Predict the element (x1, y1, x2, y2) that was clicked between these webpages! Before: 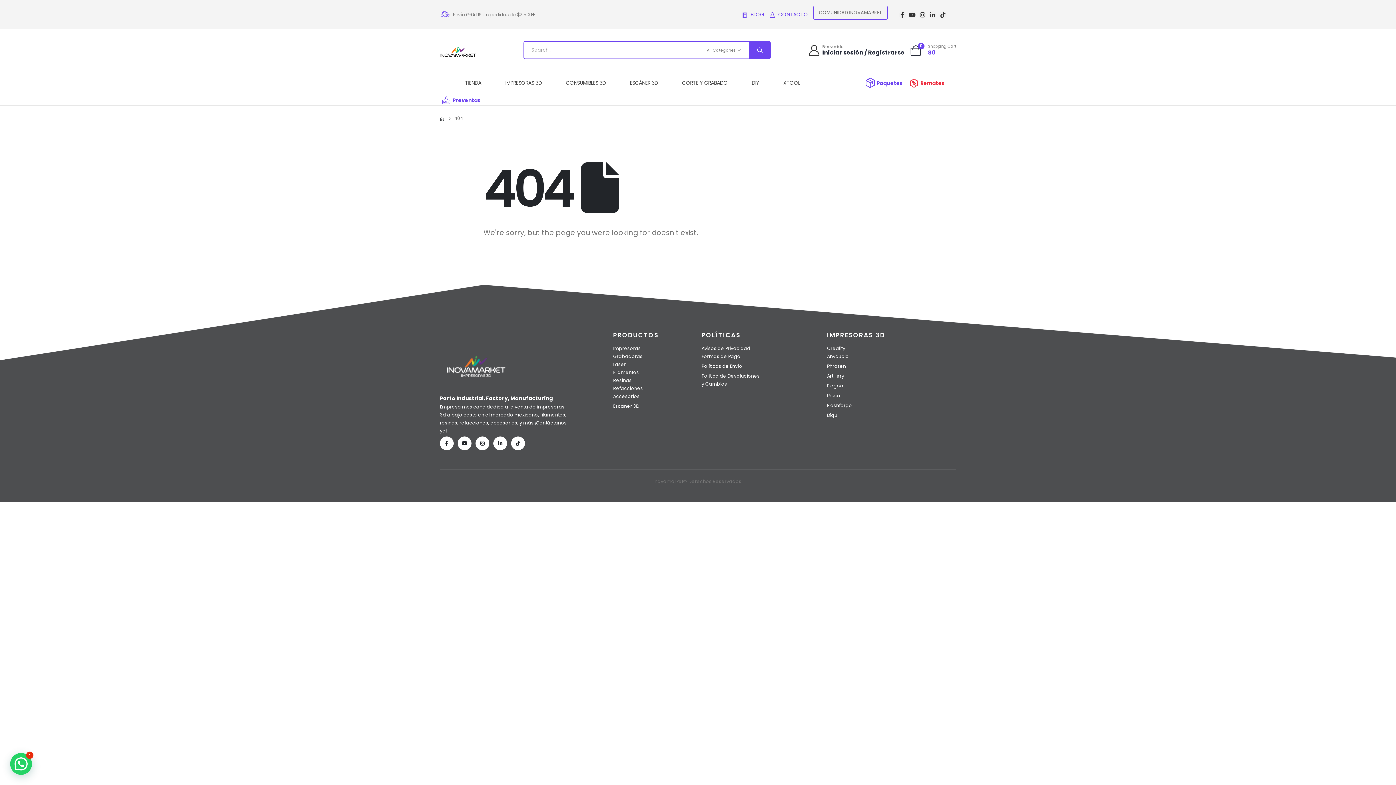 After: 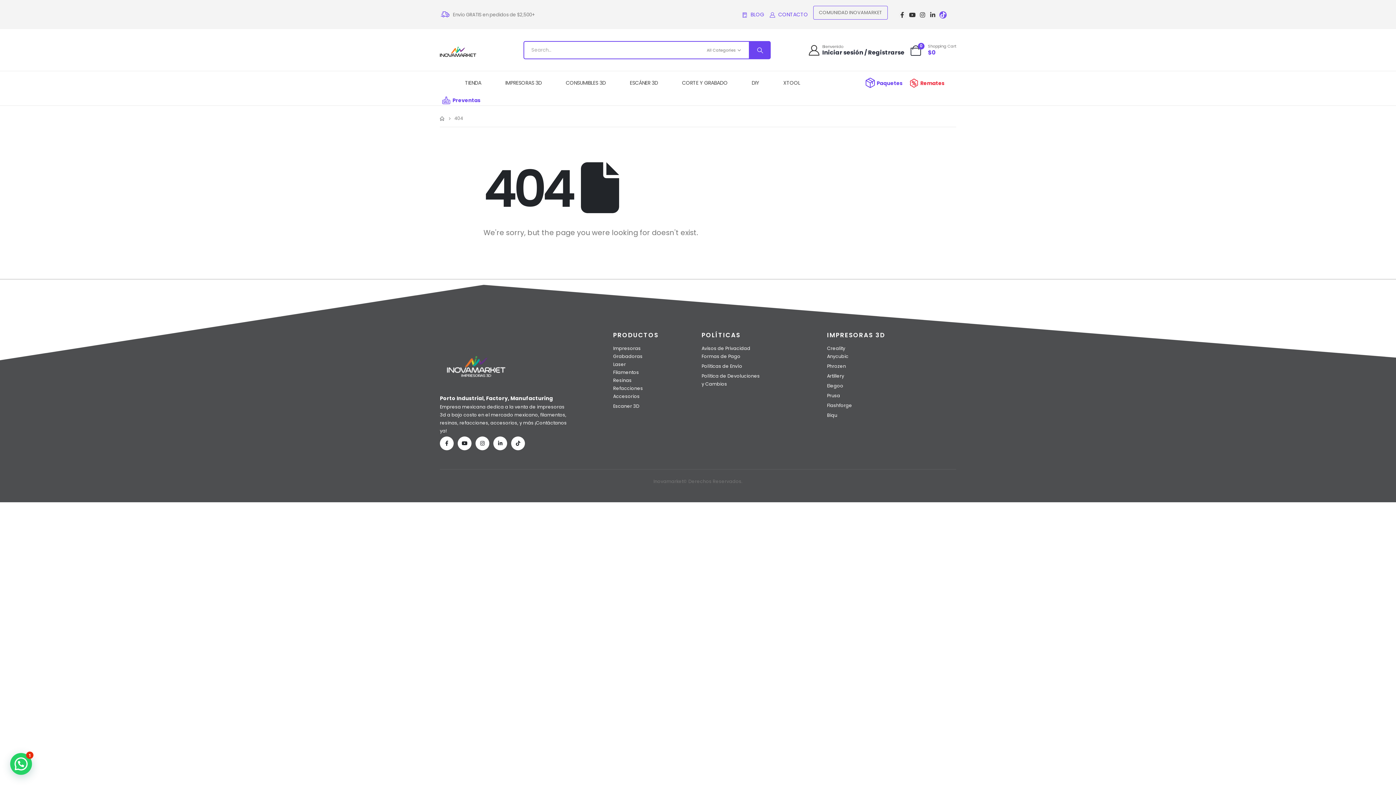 Action: bbox: (939, 11, 946, 18) label: Tiktok